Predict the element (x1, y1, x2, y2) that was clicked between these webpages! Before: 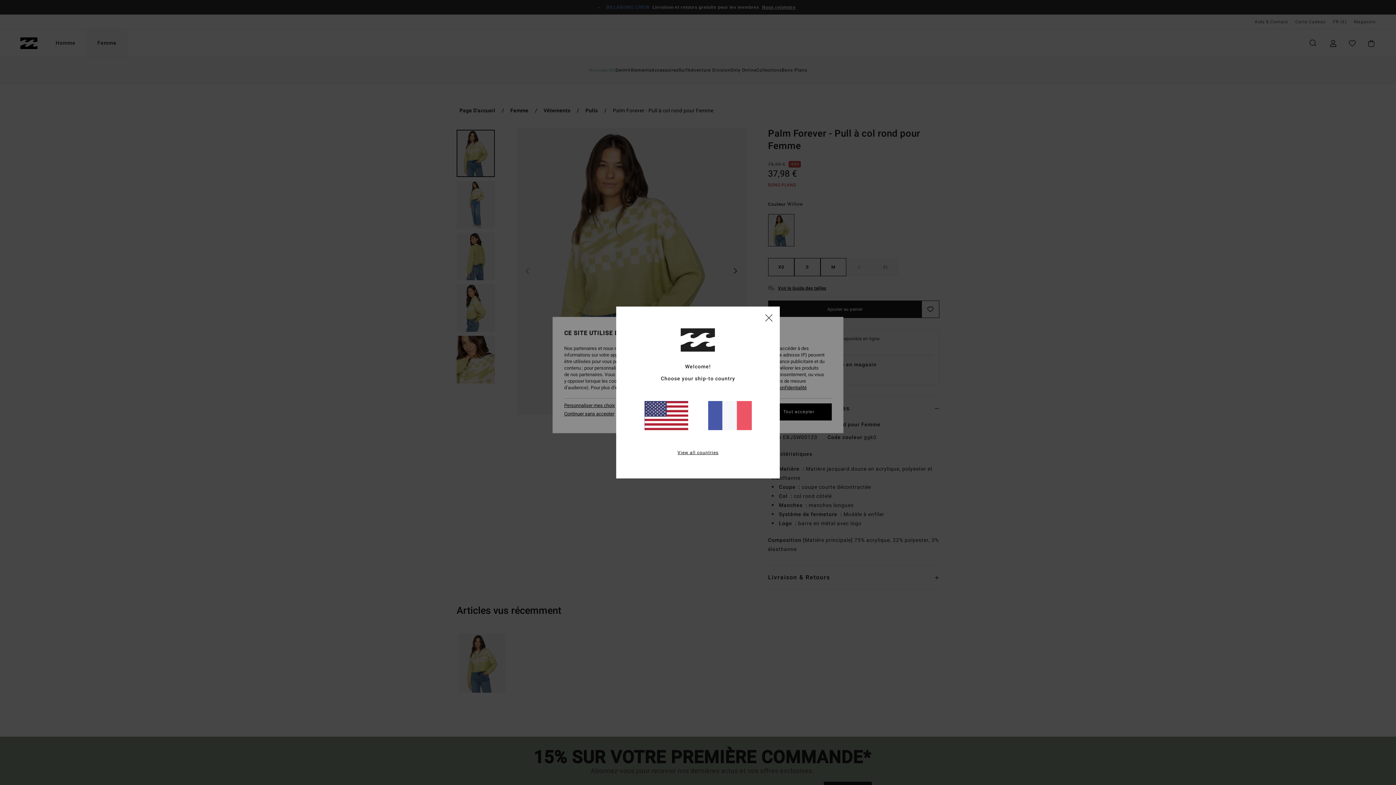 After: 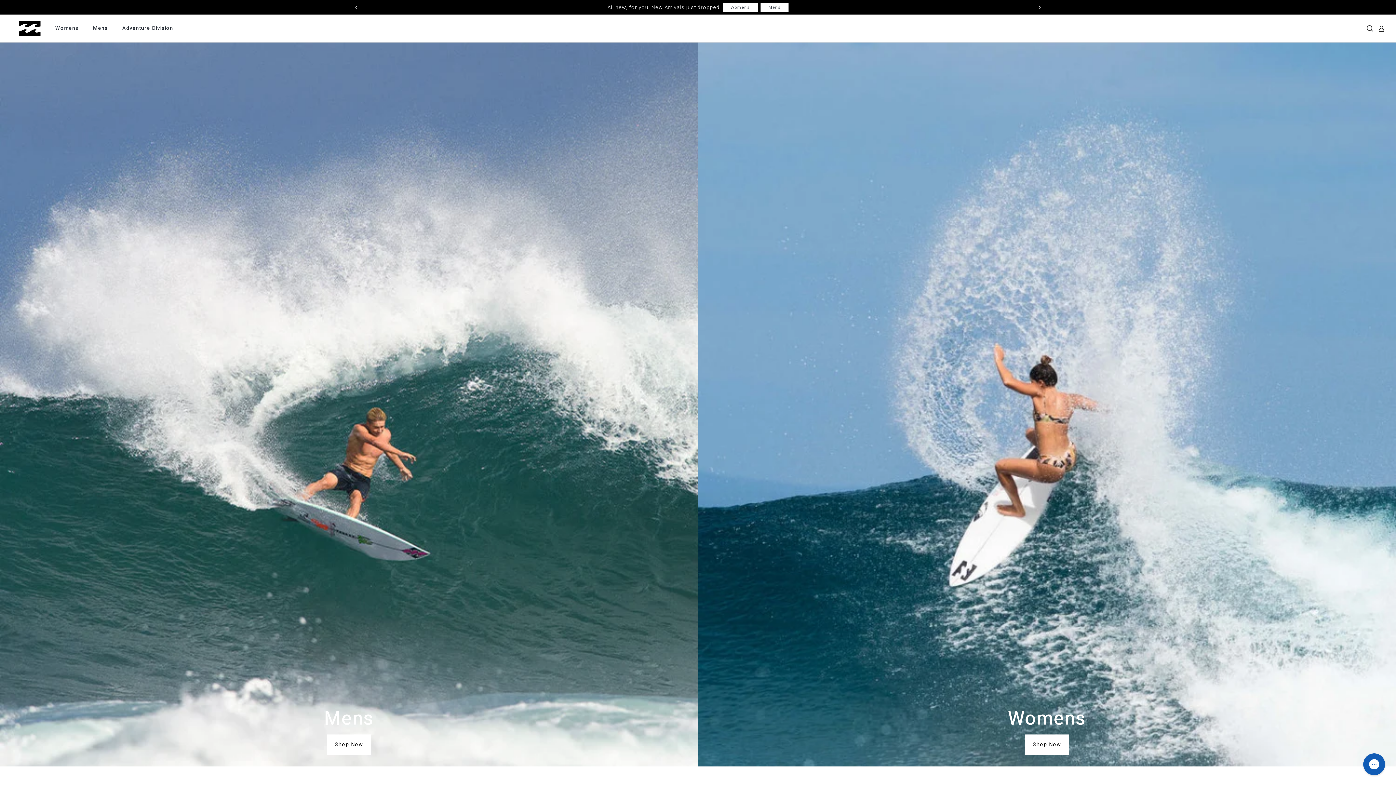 Action: bbox: (644, 401, 688, 430)